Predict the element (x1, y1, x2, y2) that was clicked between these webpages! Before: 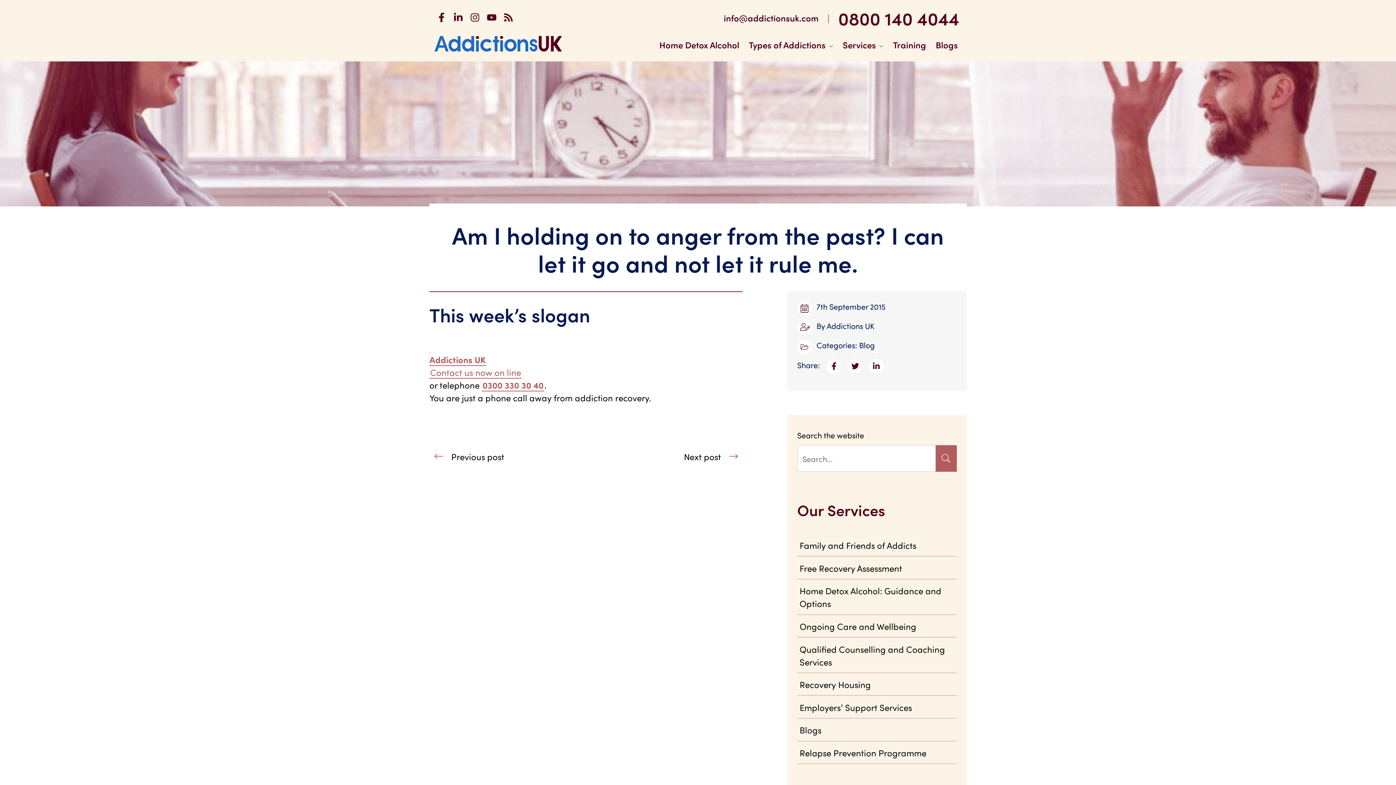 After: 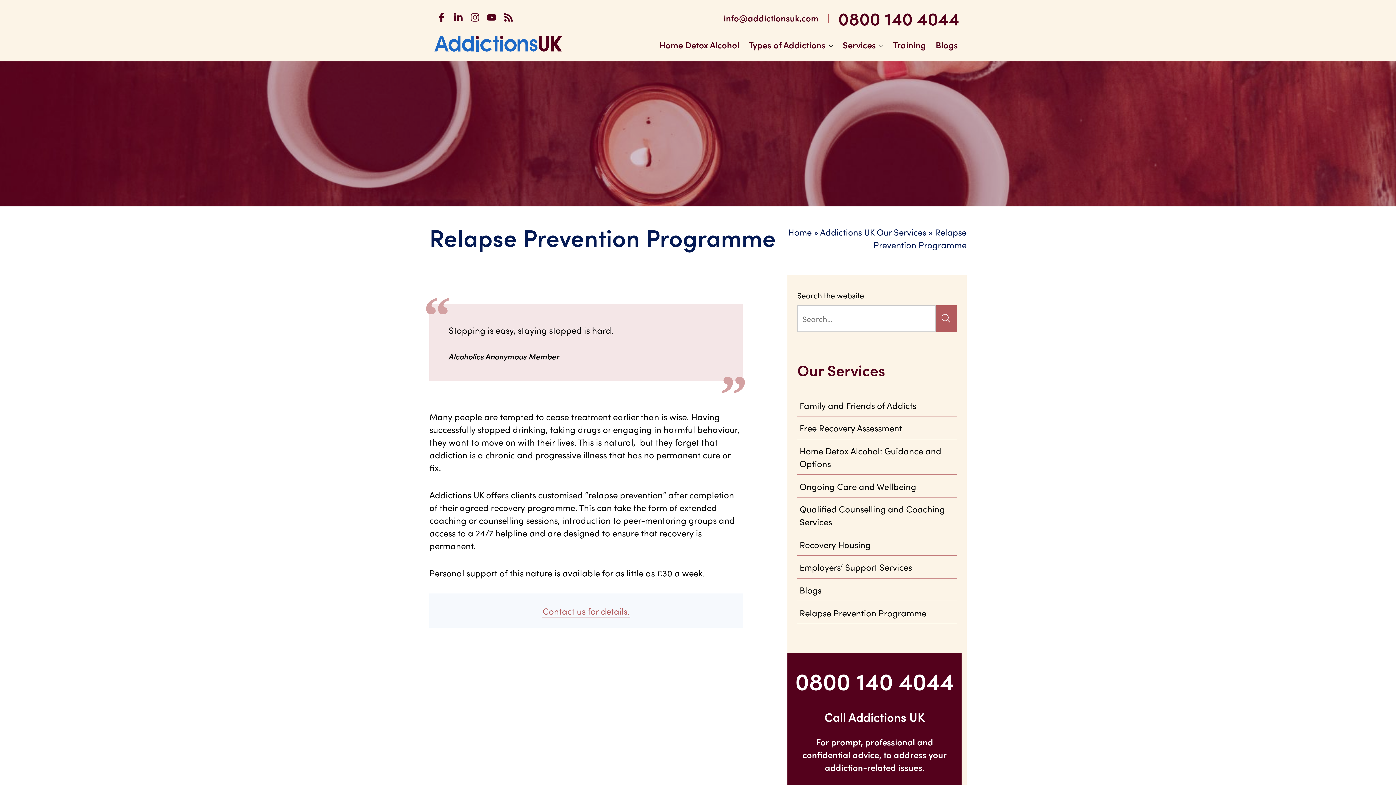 Action: bbox: (797, 741, 957, 764) label: Relapse Prevention Programme